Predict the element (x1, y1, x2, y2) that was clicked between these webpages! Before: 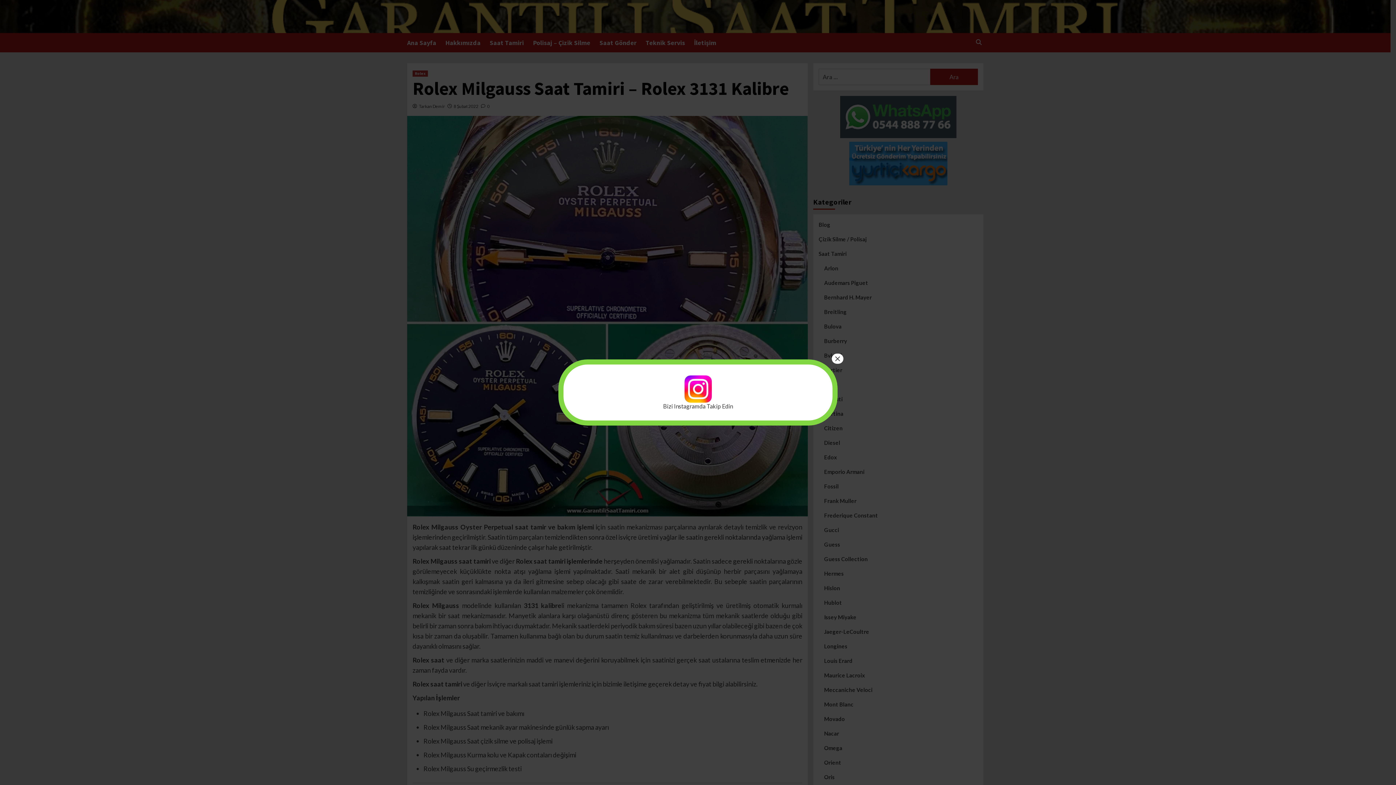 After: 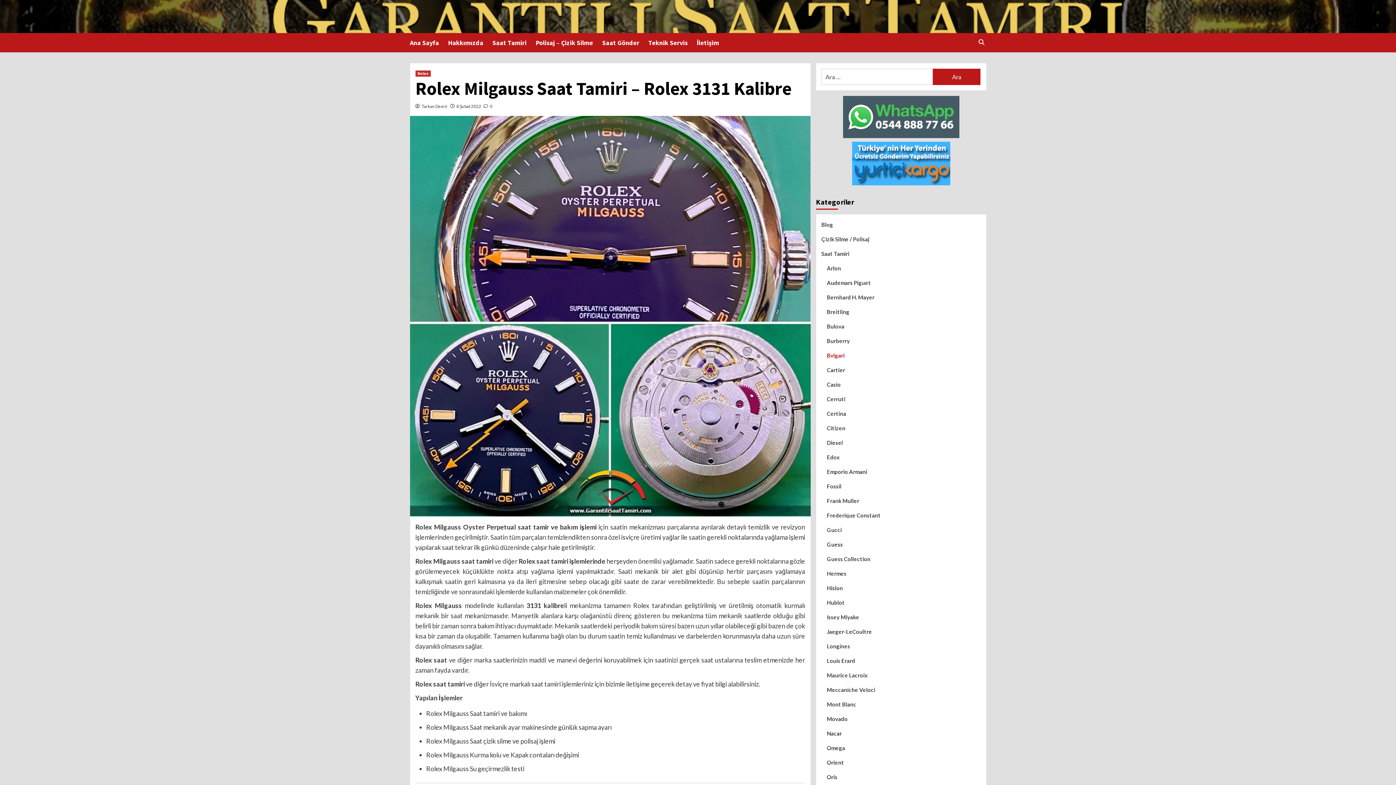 Action: label: Close bbox: (832, 353, 843, 364)